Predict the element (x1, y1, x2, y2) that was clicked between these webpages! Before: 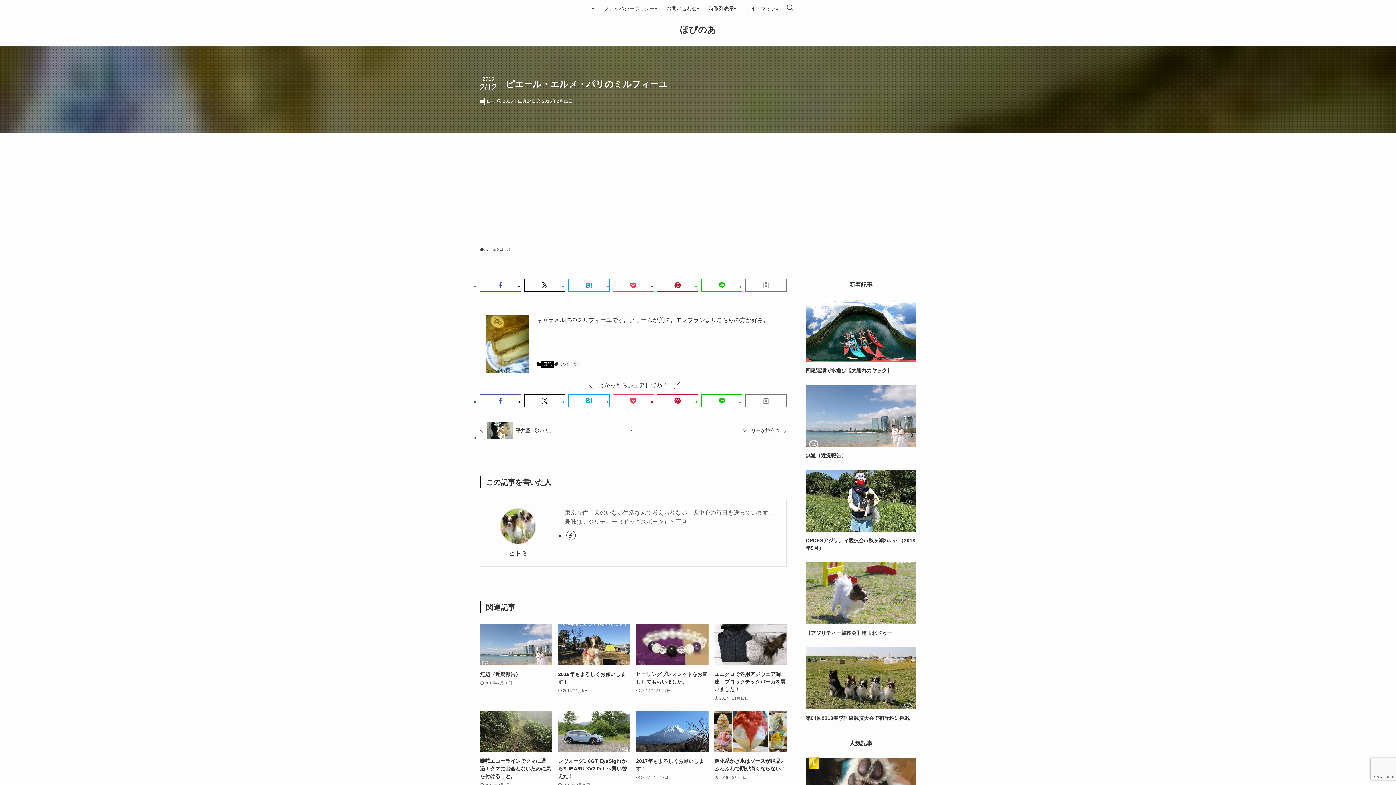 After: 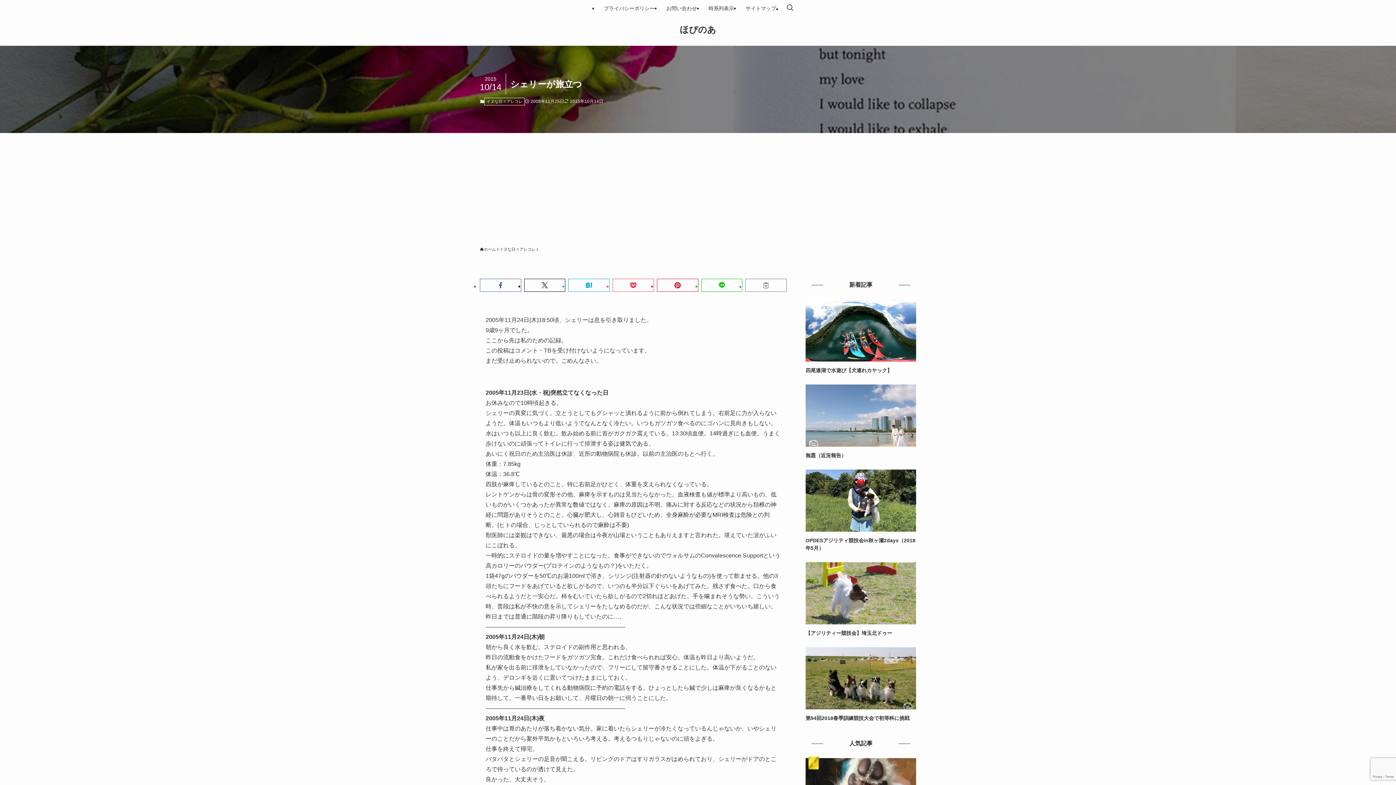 Action: label: シェリーが旅立つ bbox: (636, 419, 786, 441)